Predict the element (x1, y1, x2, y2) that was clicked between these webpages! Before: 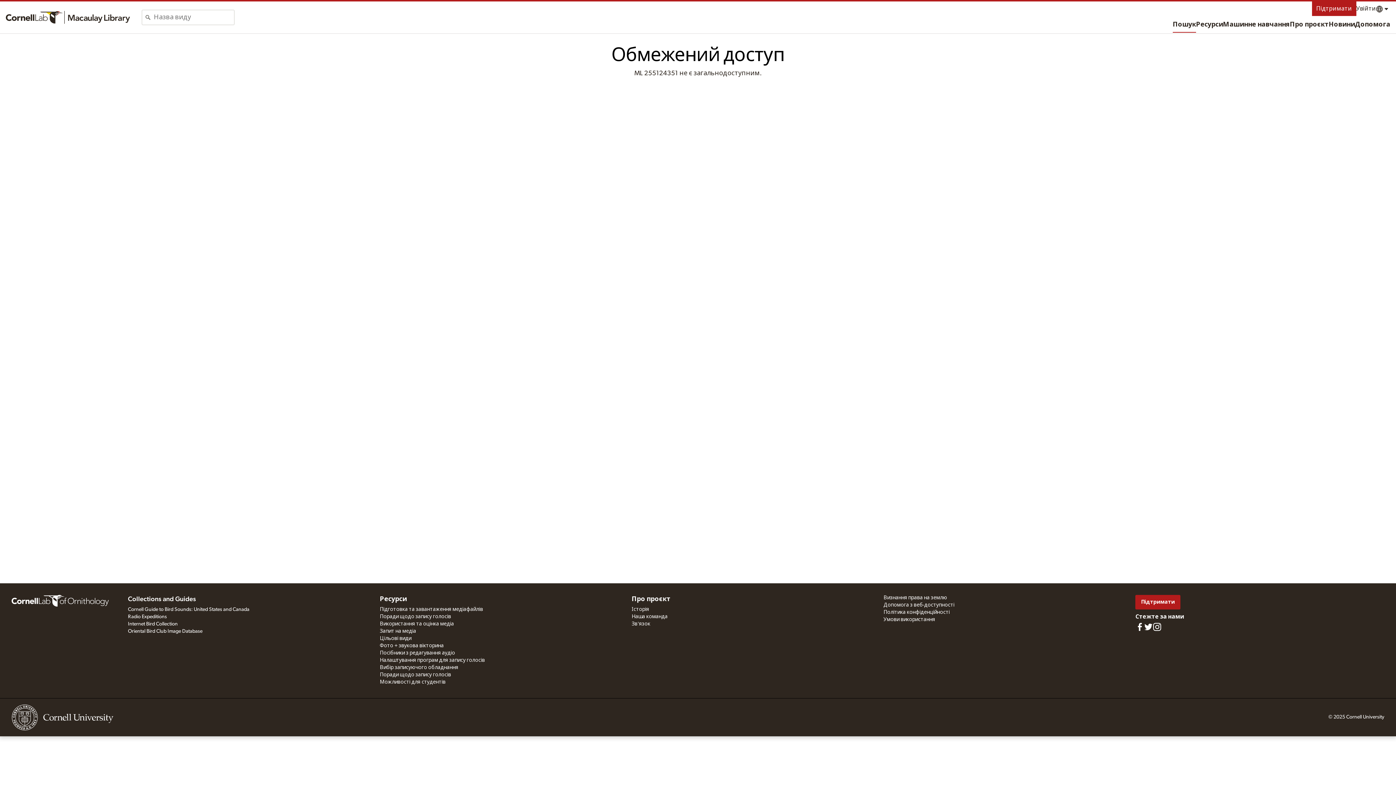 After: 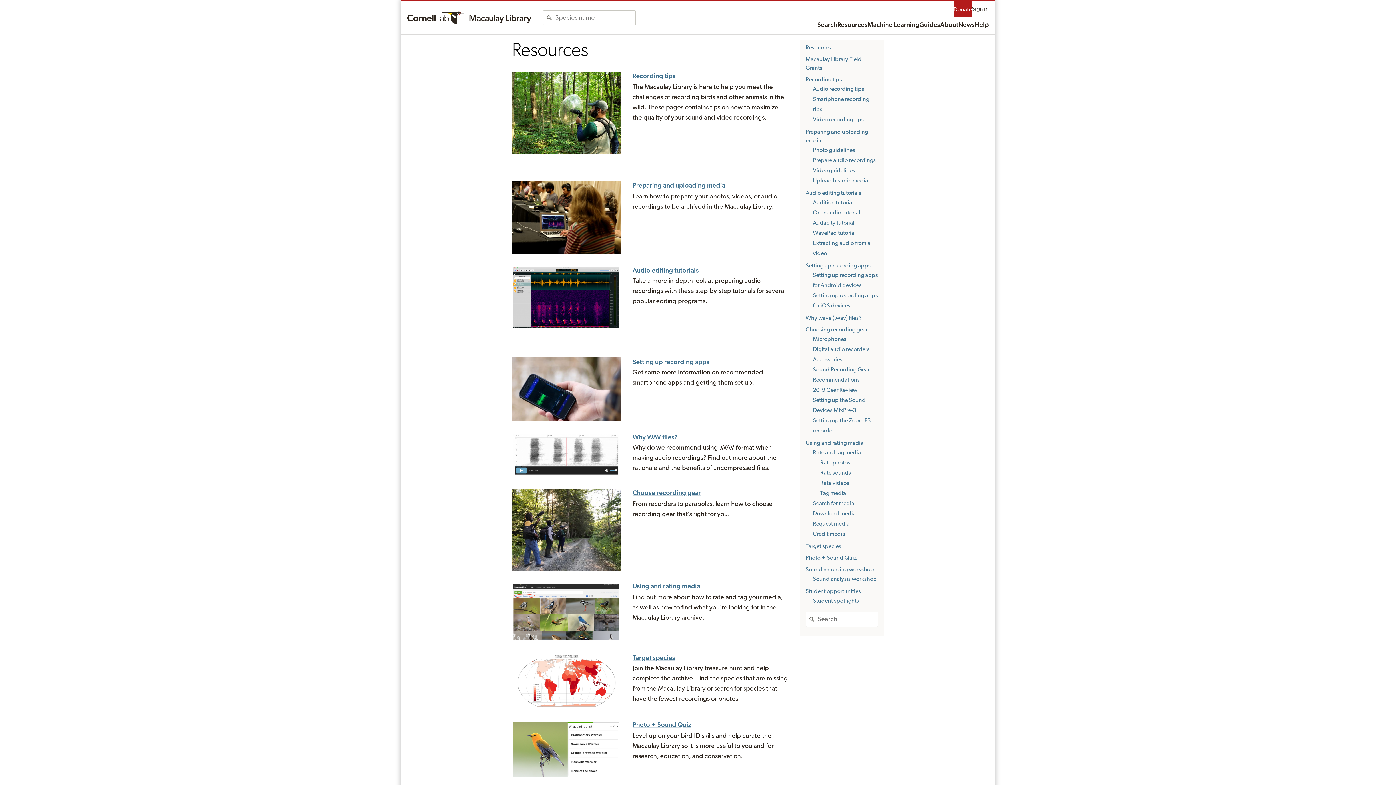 Action: label: Ресурси bbox: (1196, 17, 1223, 32)